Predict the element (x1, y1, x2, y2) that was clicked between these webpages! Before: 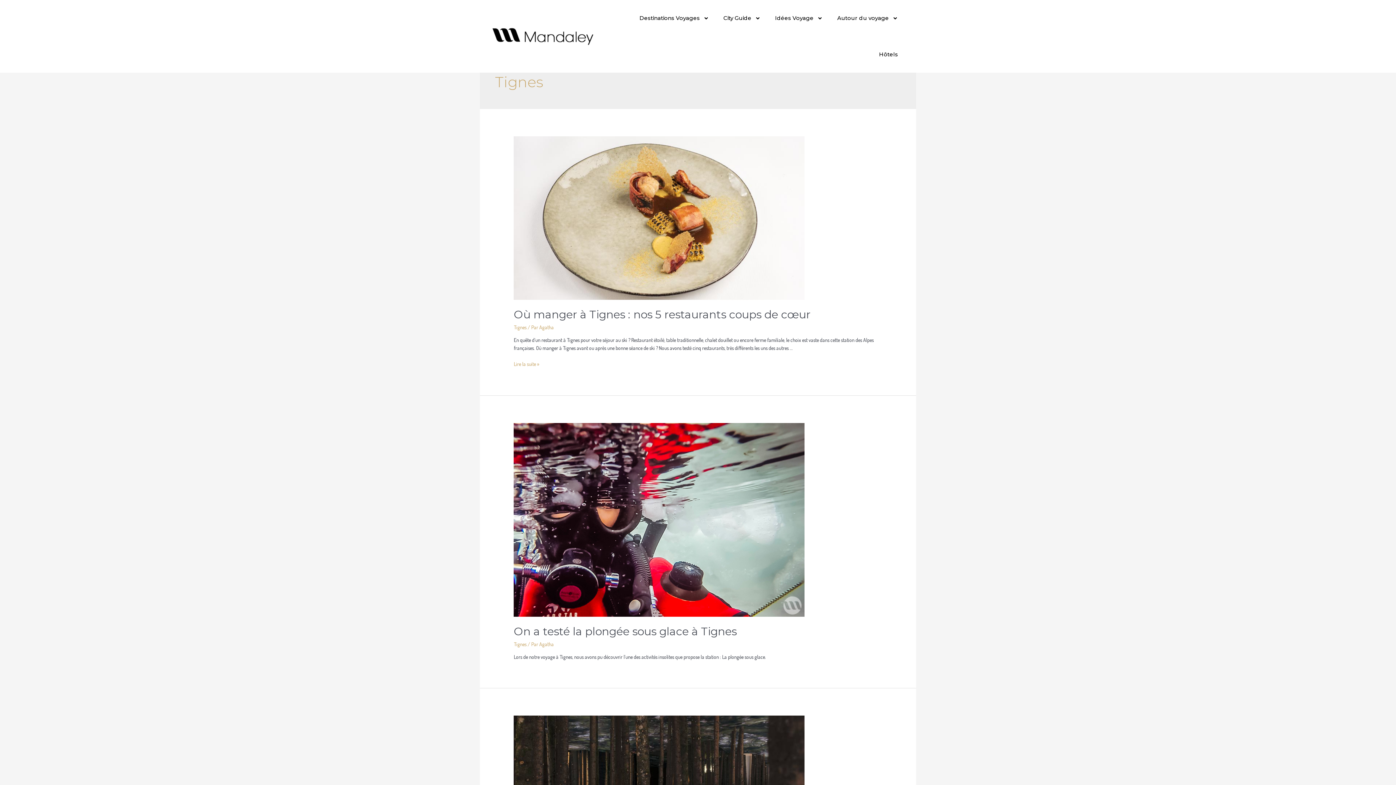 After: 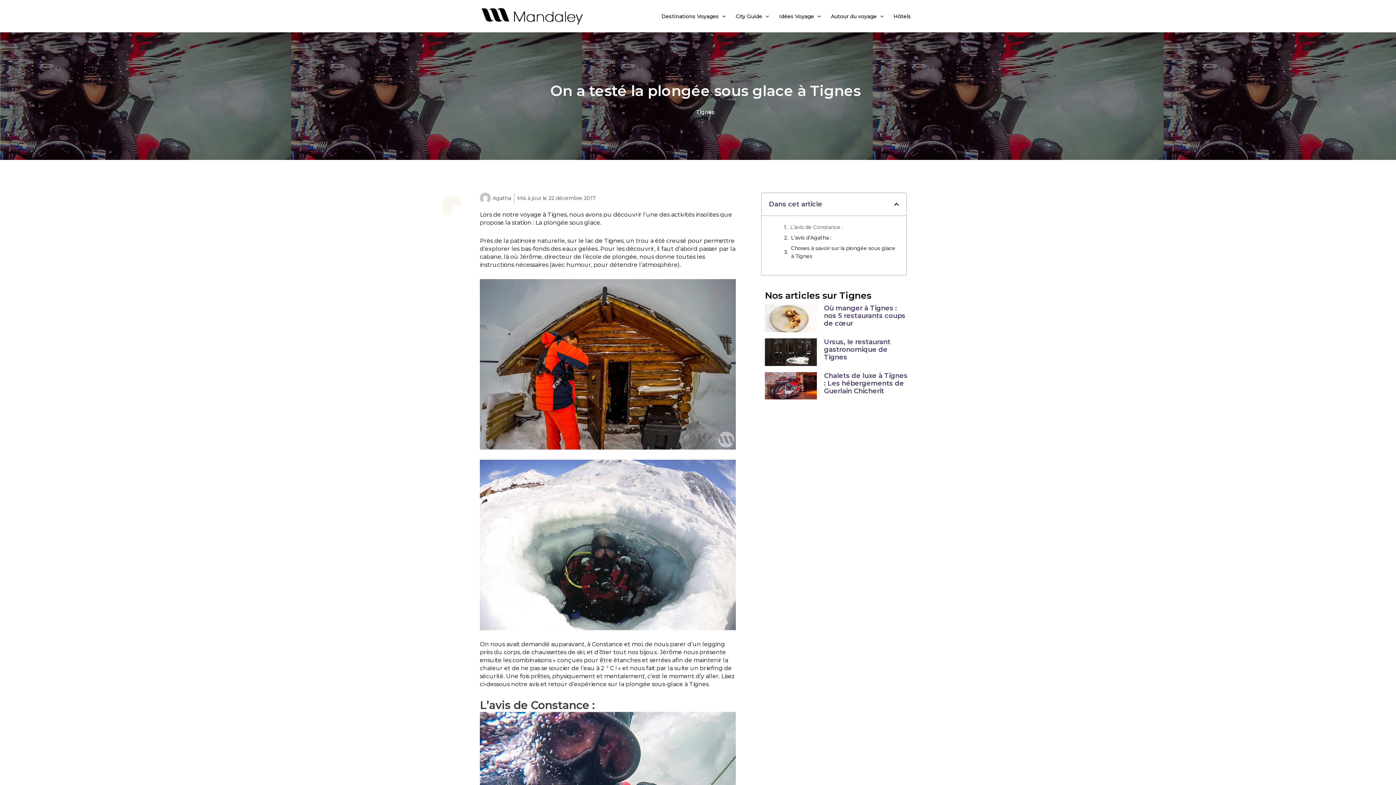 Action: bbox: (513, 516, 804, 522)